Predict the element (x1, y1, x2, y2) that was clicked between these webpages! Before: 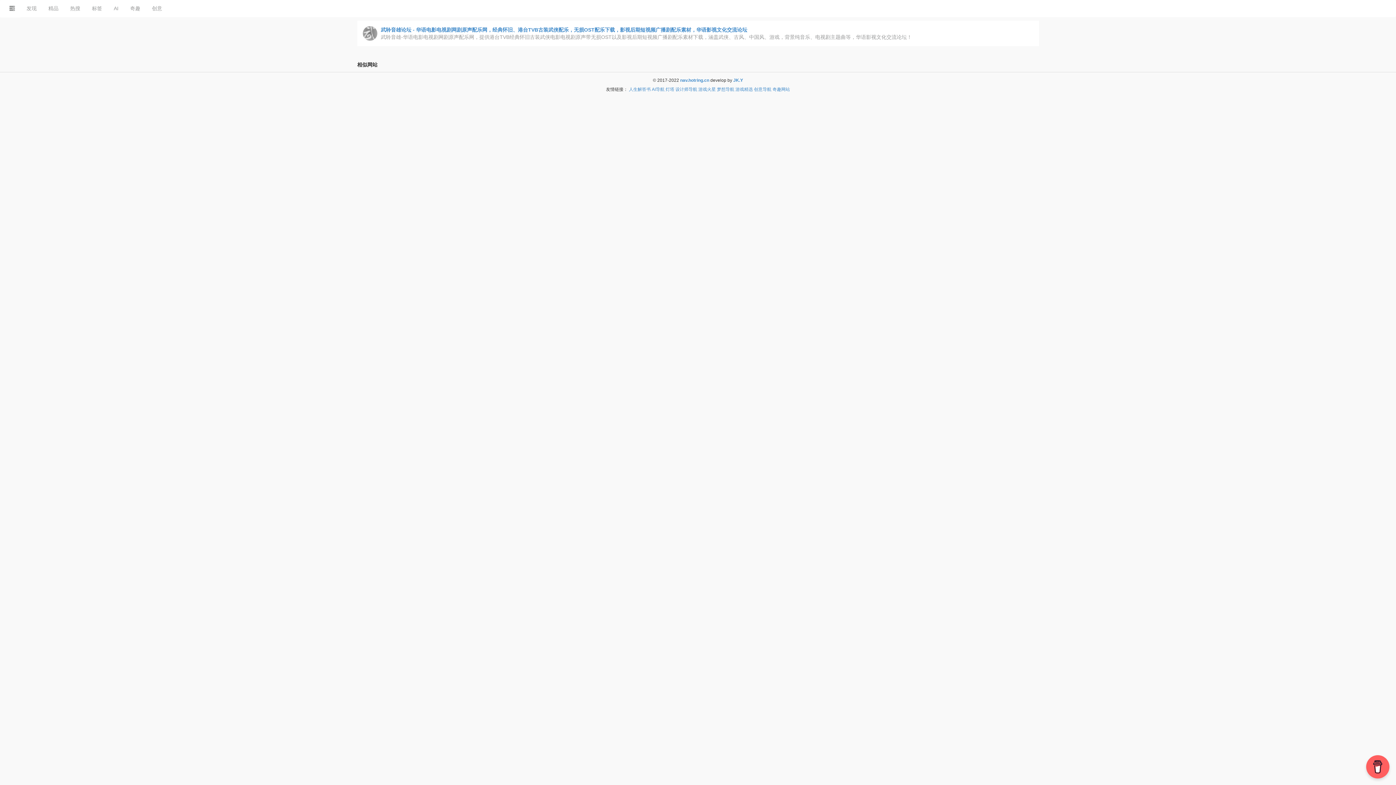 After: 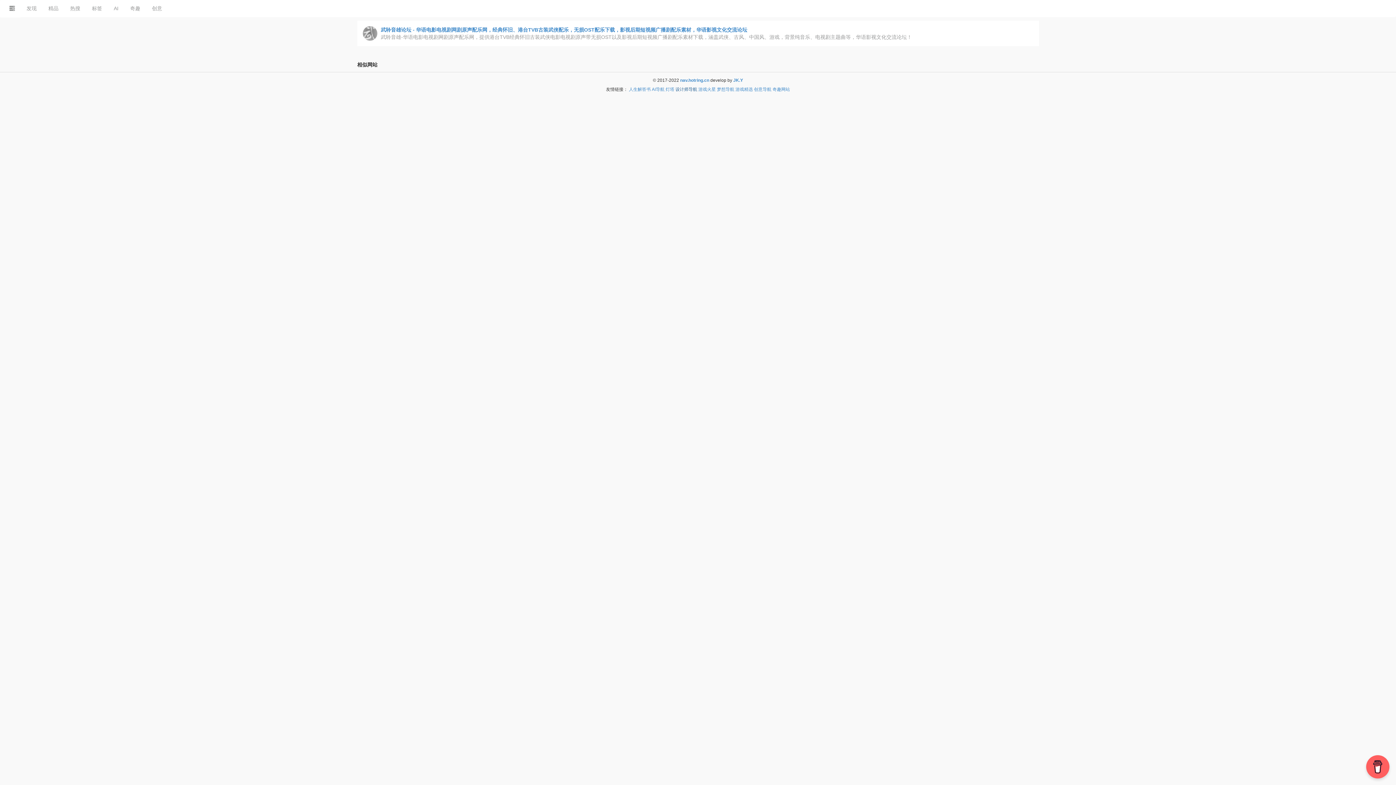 Action: bbox: (675, 86, 697, 92) label: 设计师导航